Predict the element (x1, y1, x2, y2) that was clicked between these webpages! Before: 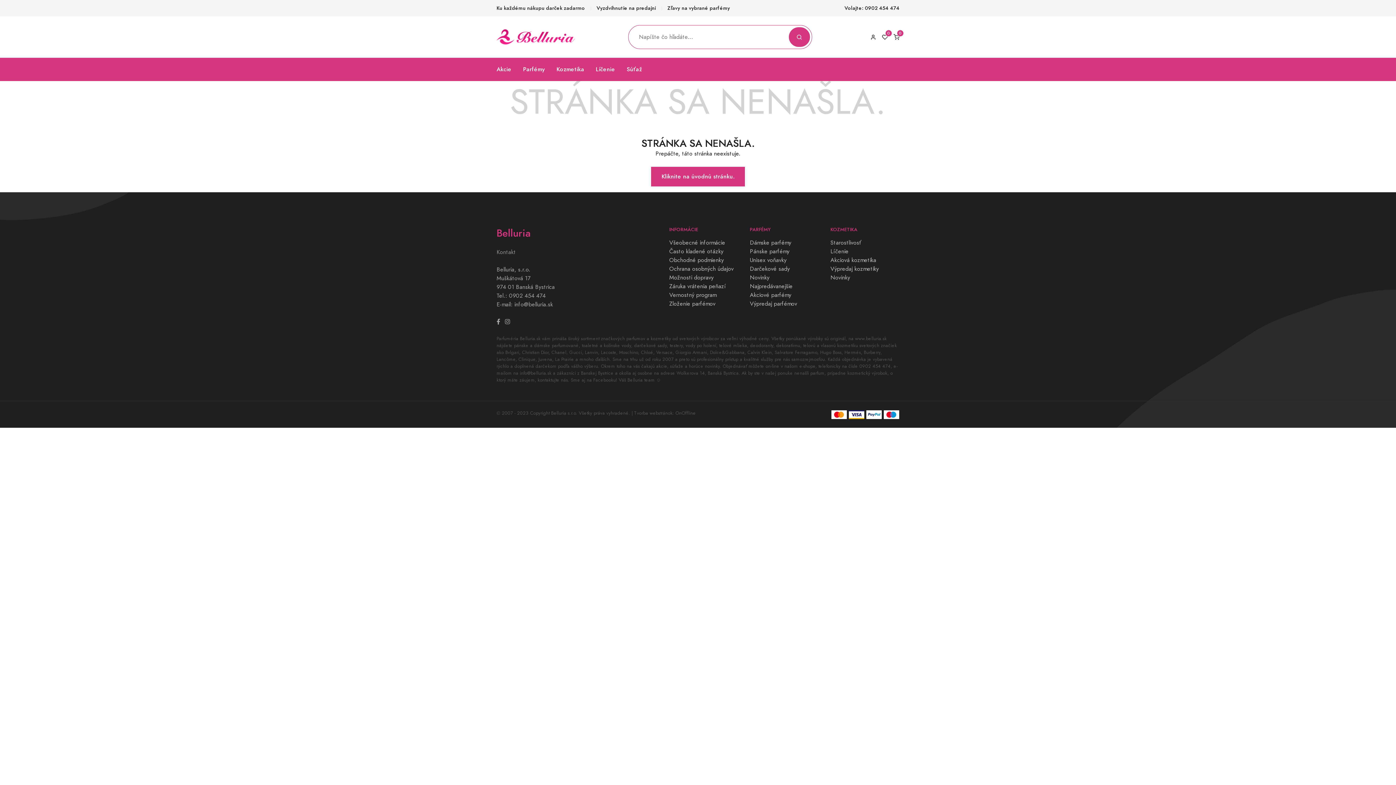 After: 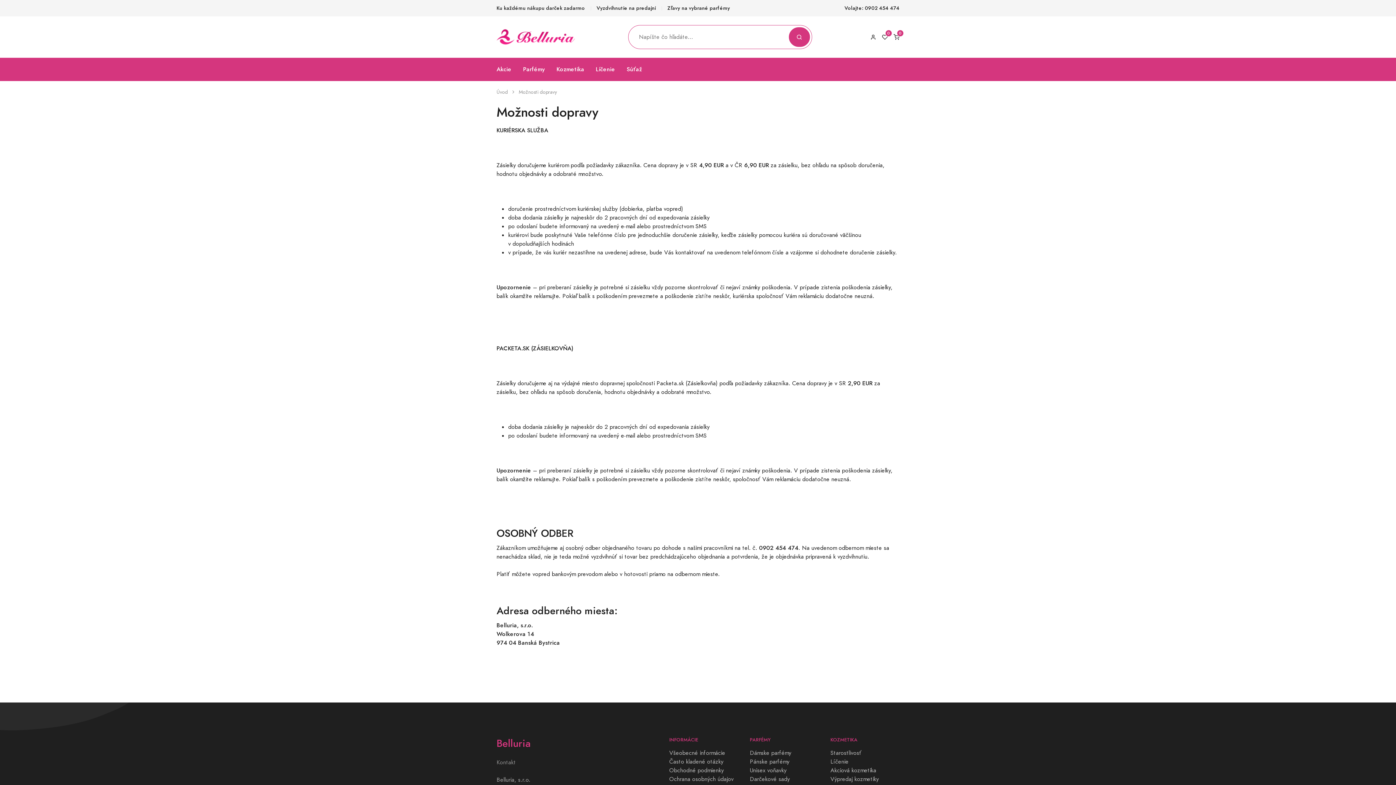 Action: bbox: (669, 273, 713, 281) label: Možnosti dopravy